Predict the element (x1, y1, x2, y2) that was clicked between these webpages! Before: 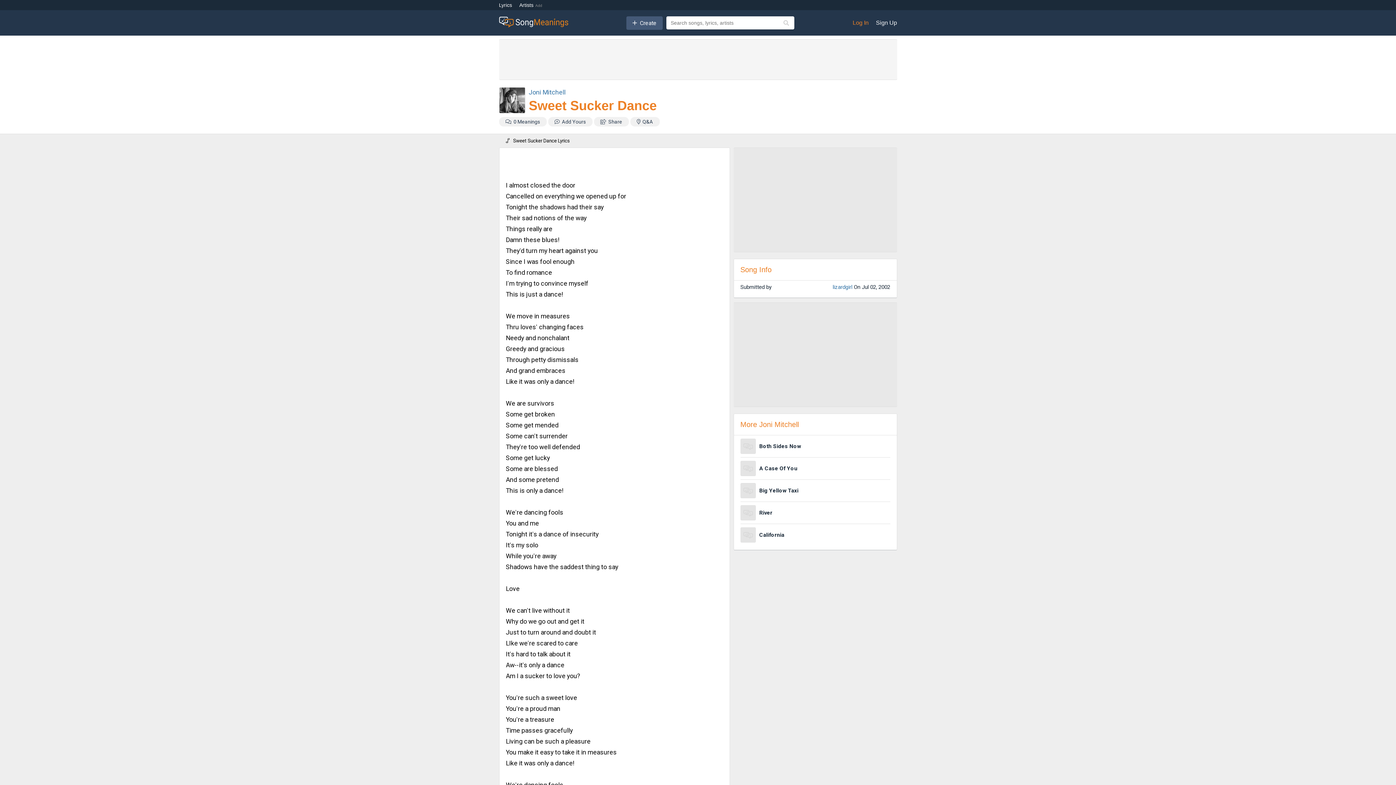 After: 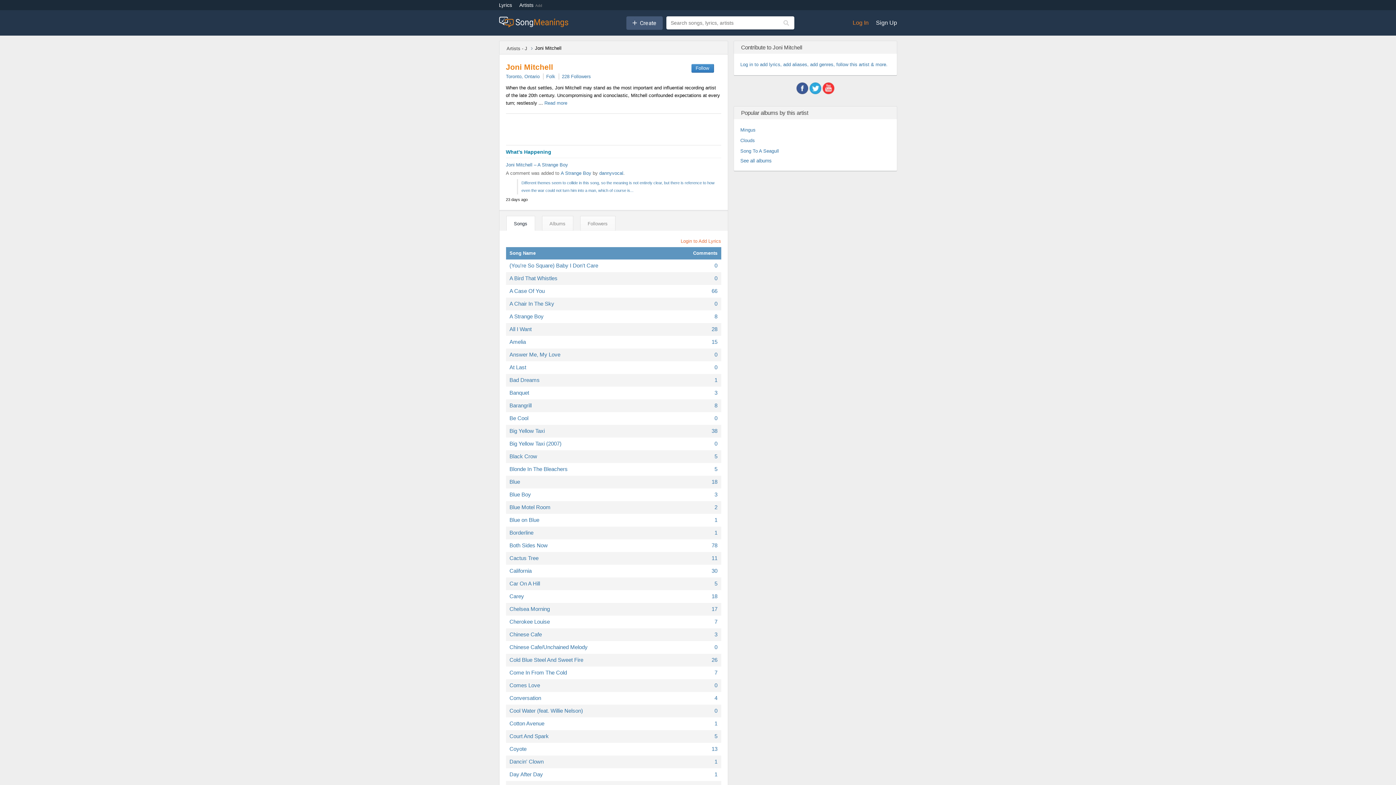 Action: bbox: (528, 88, 565, 96) label: Joni Mitchell